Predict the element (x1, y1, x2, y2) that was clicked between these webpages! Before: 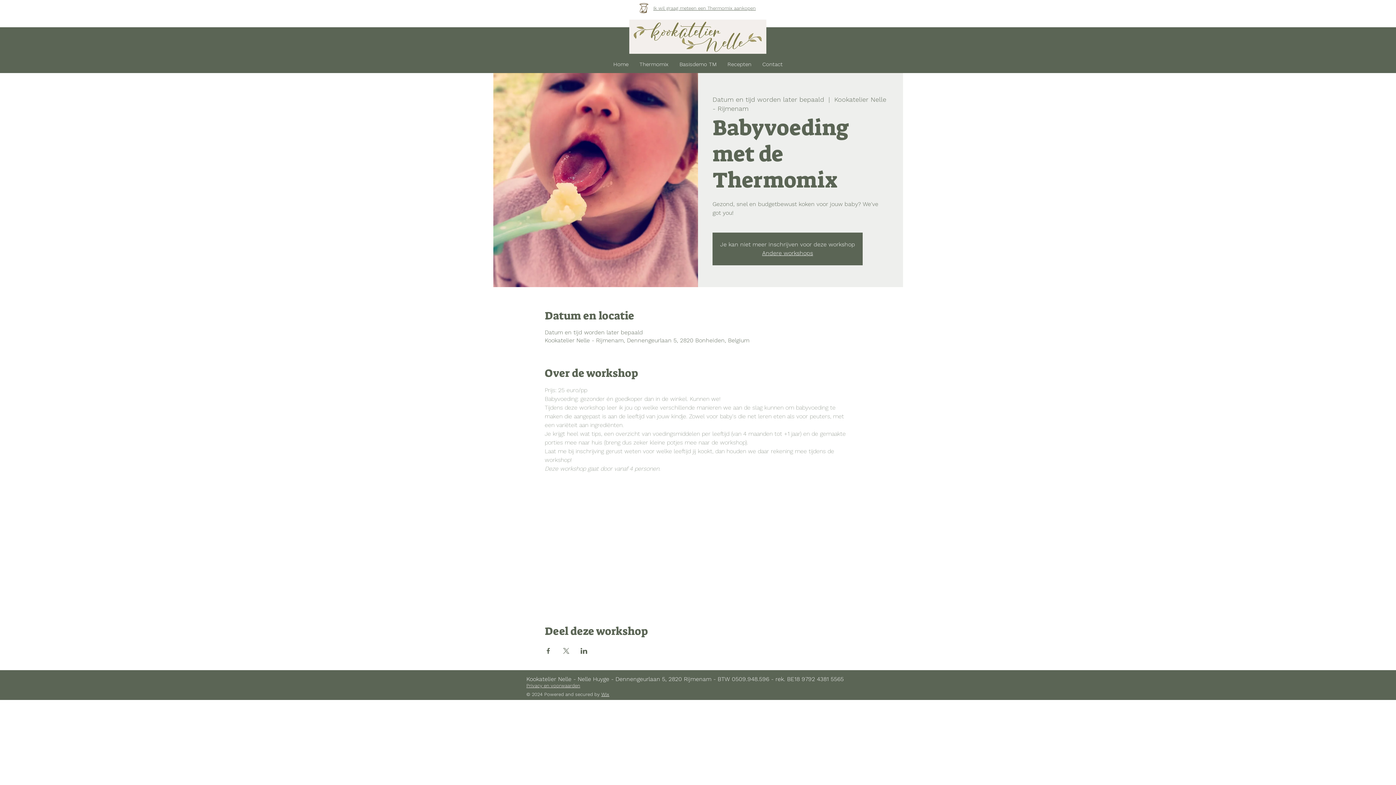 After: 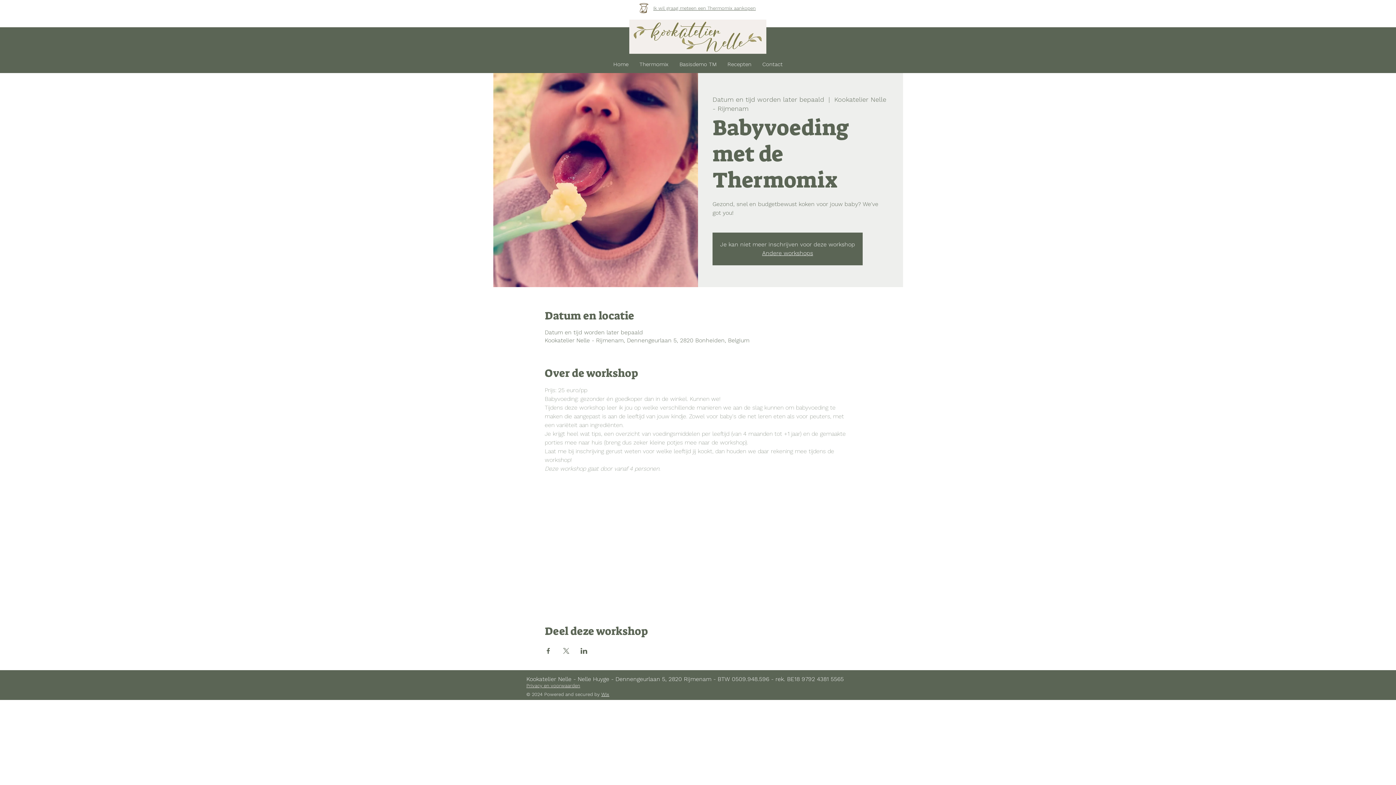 Action: bbox: (601, 692, 609, 697) label: Wix